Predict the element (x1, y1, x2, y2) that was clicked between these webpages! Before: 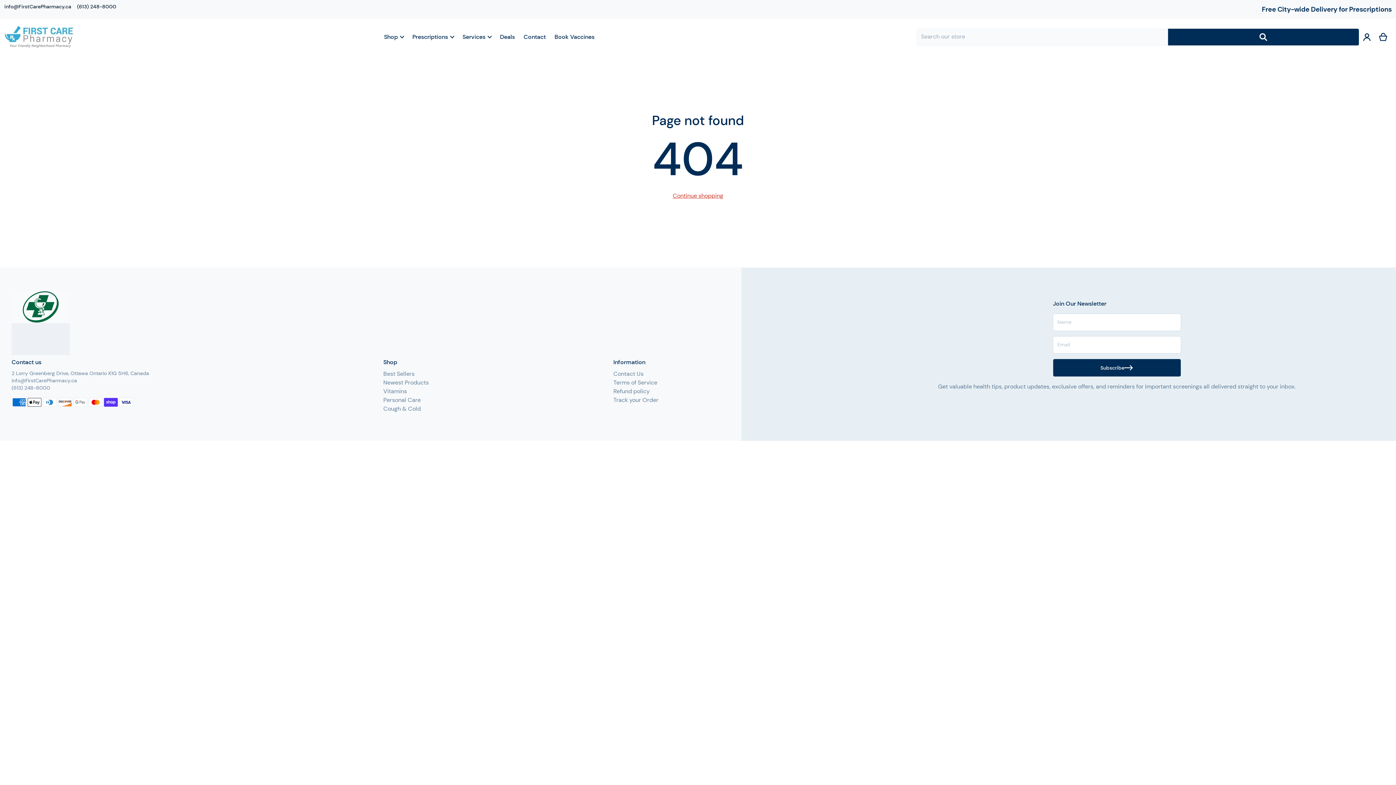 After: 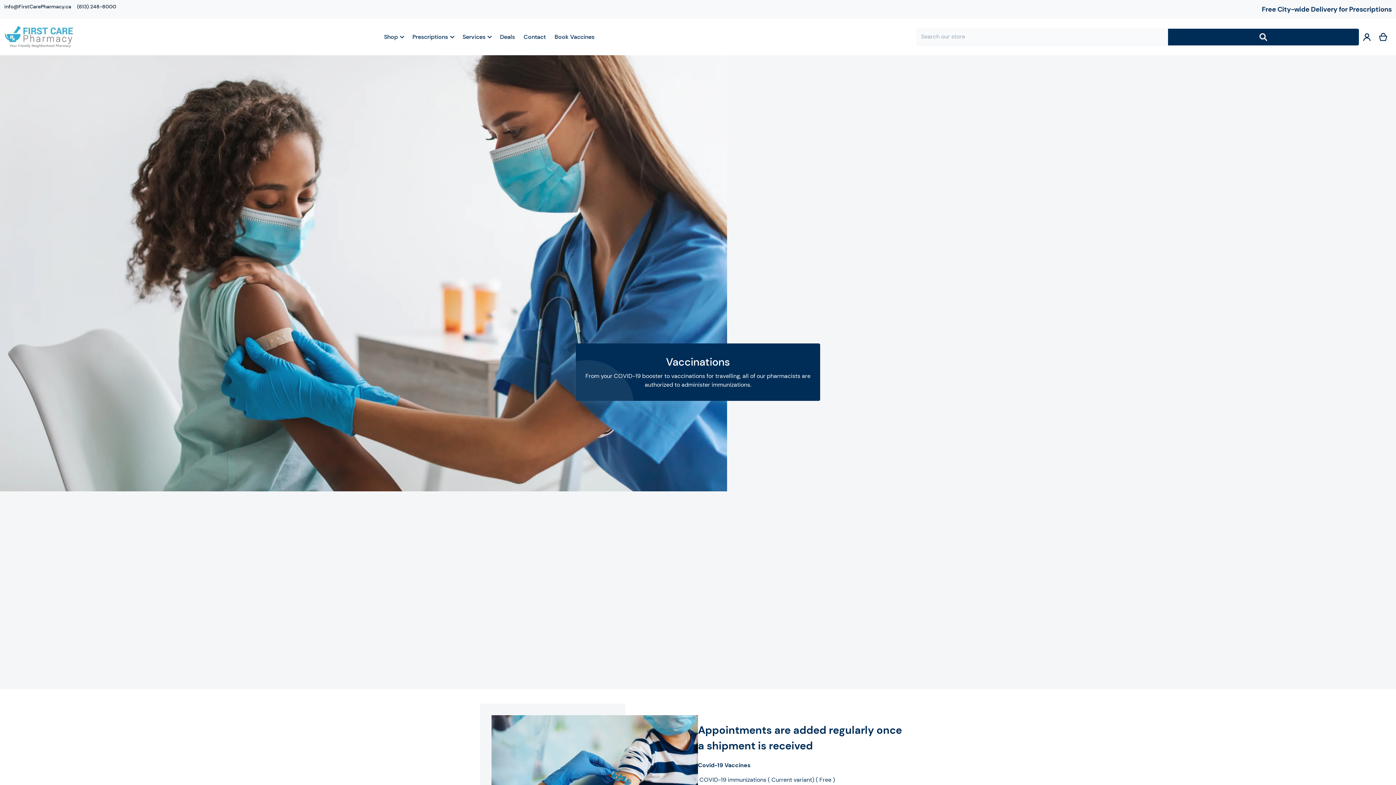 Action: bbox: (550, 29, 599, 45) label: Book Vaccines